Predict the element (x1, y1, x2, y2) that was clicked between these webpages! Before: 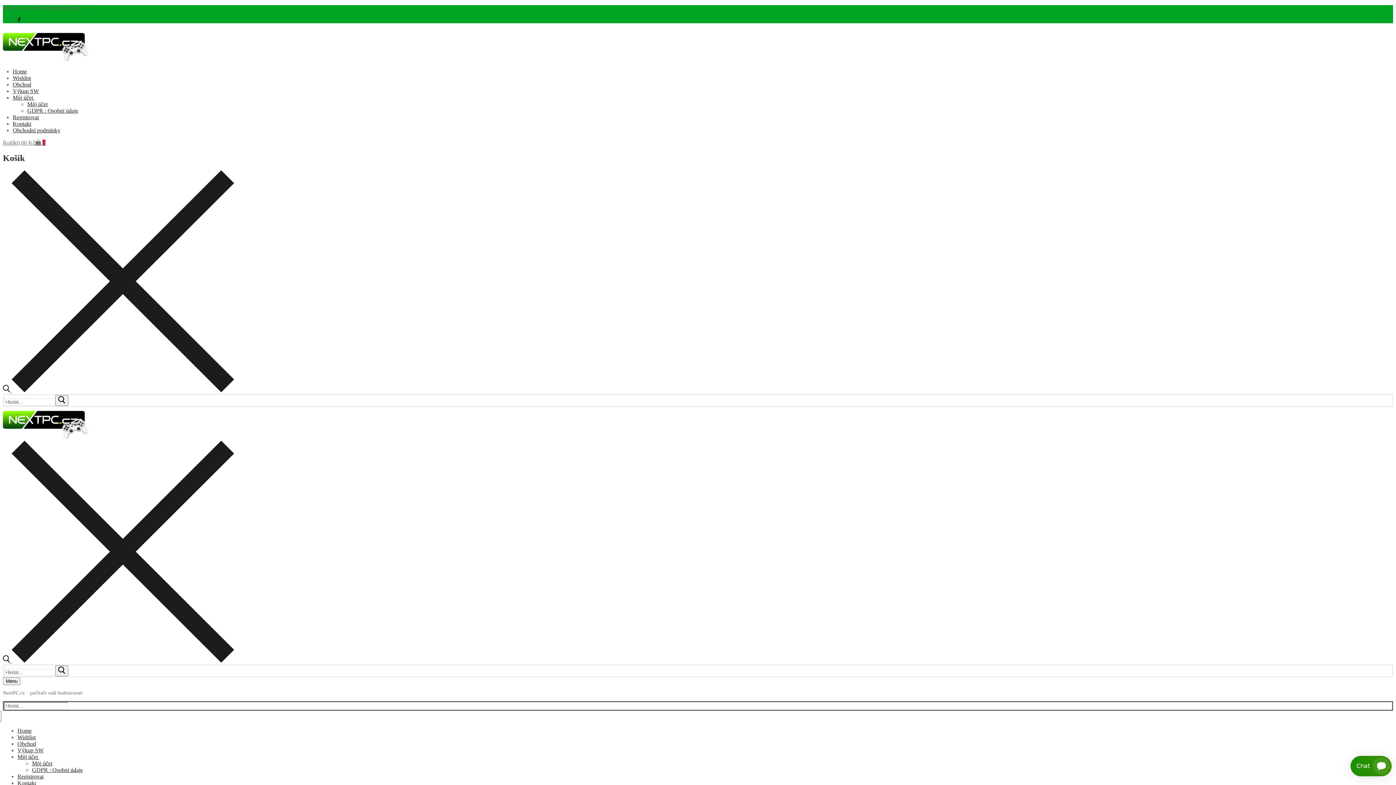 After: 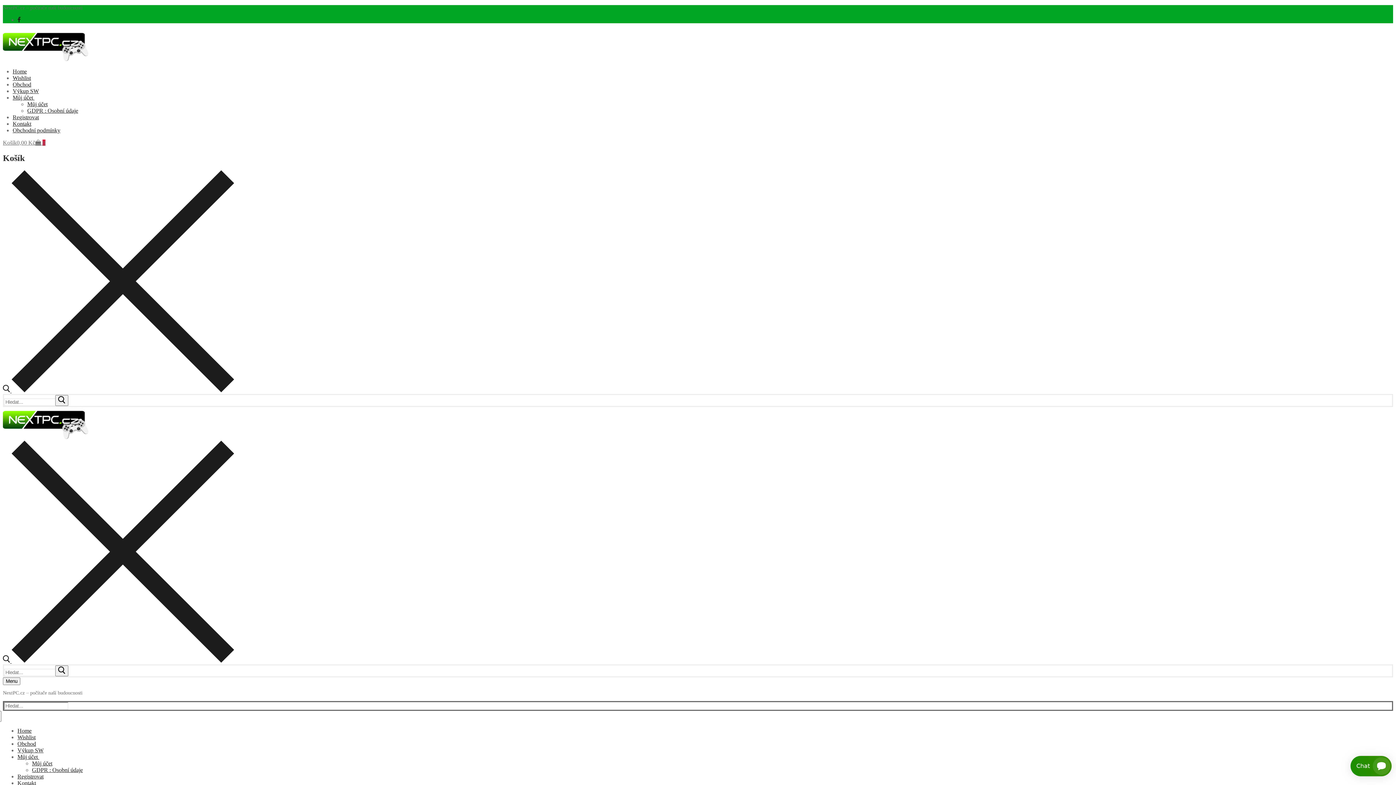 Action: bbox: (12, 81, 31, 87) label: Obchod